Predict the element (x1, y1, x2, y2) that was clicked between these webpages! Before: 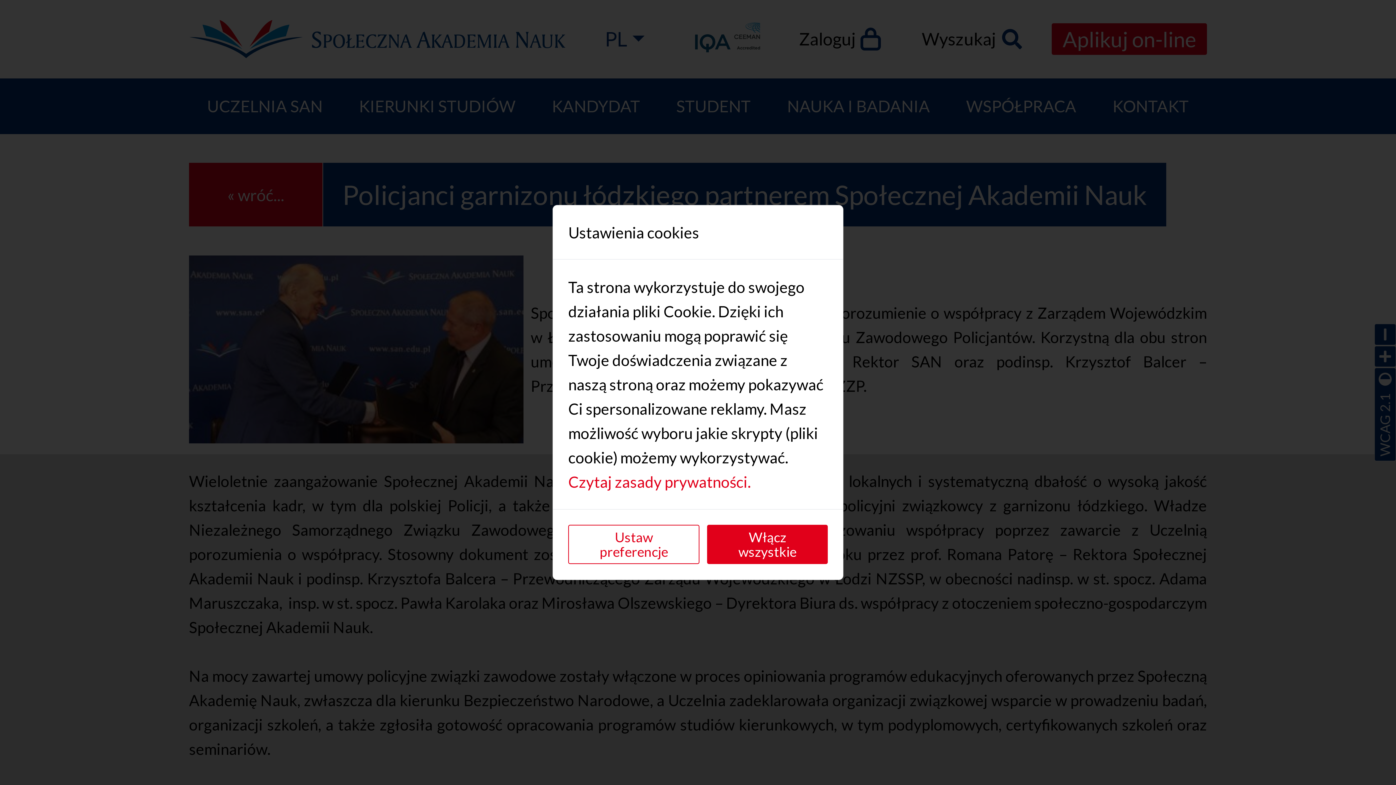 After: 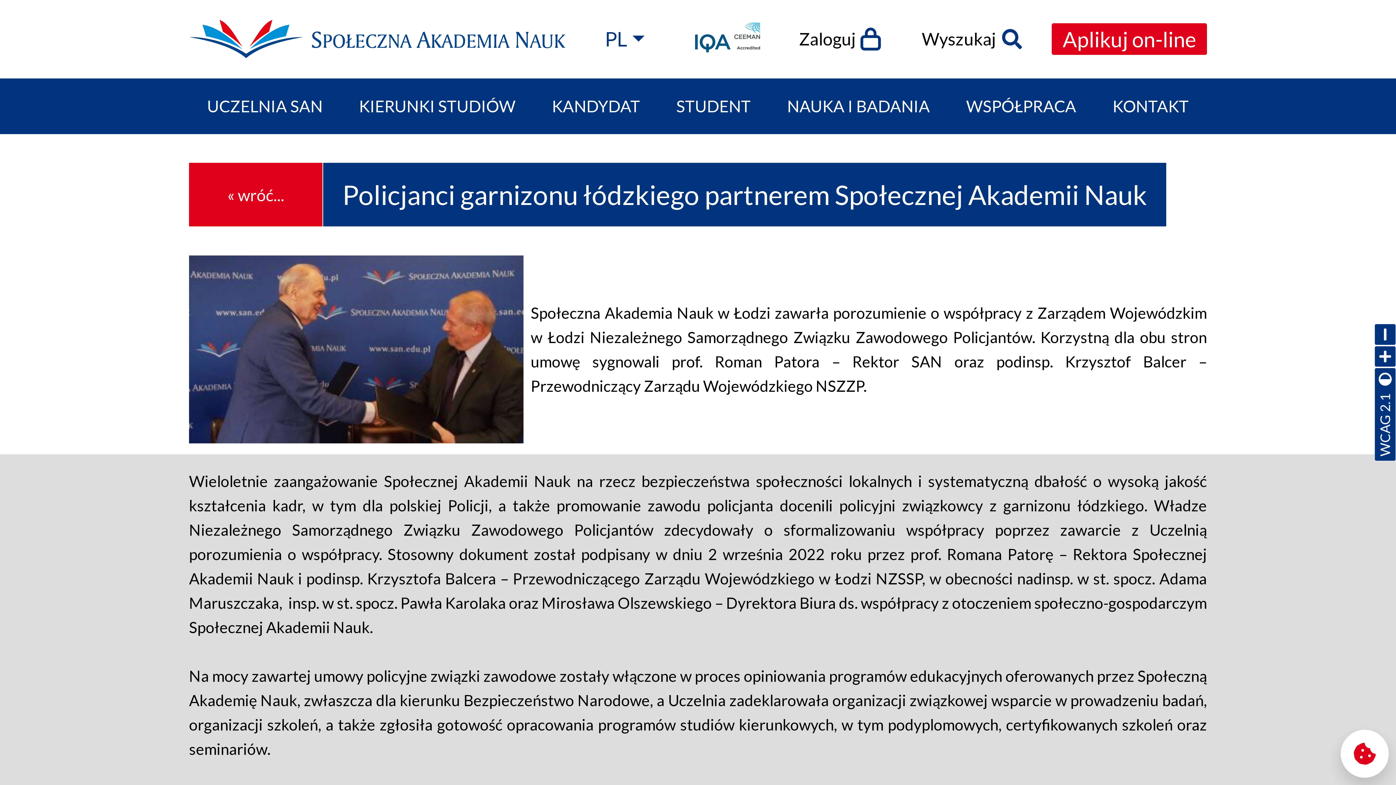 Action: bbox: (707, 525, 827, 564) label: Włącz wszystkie